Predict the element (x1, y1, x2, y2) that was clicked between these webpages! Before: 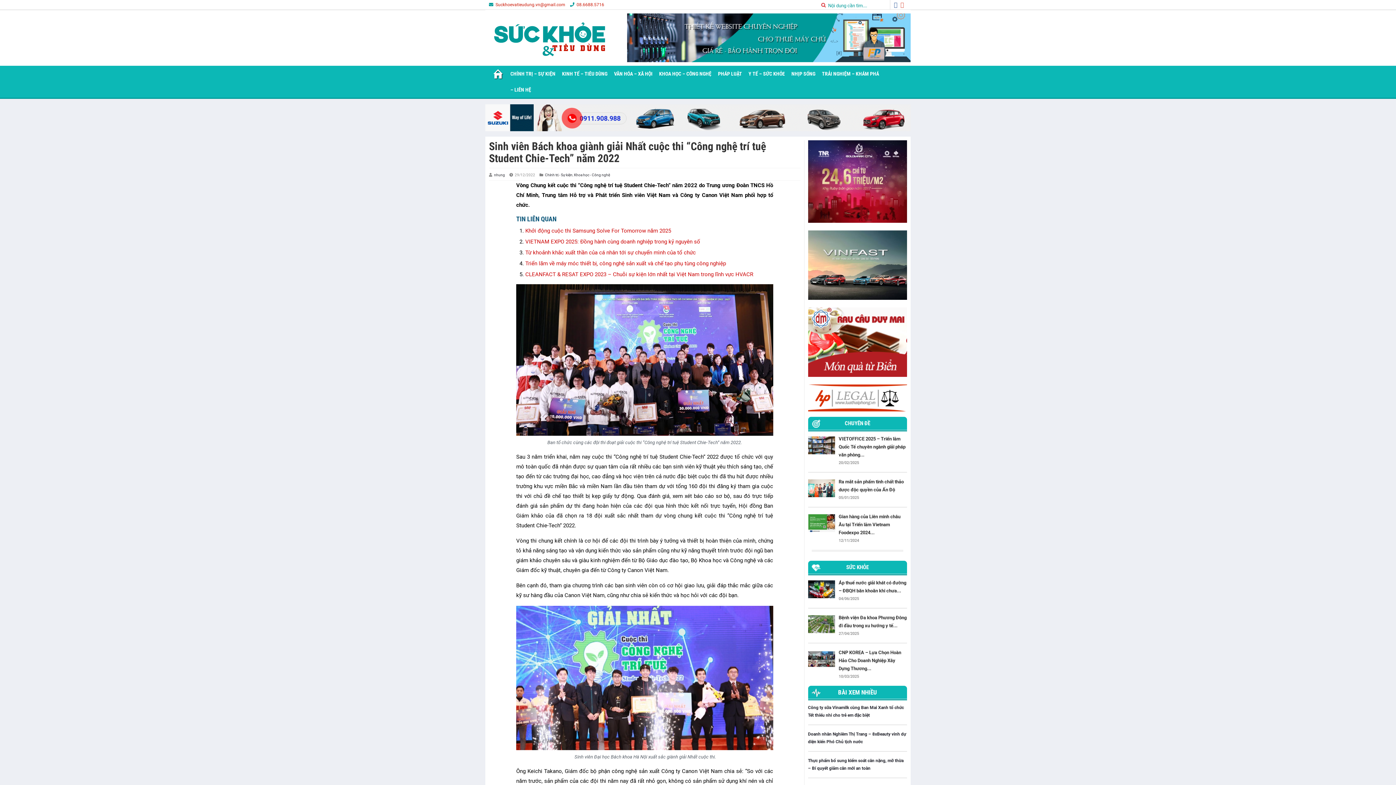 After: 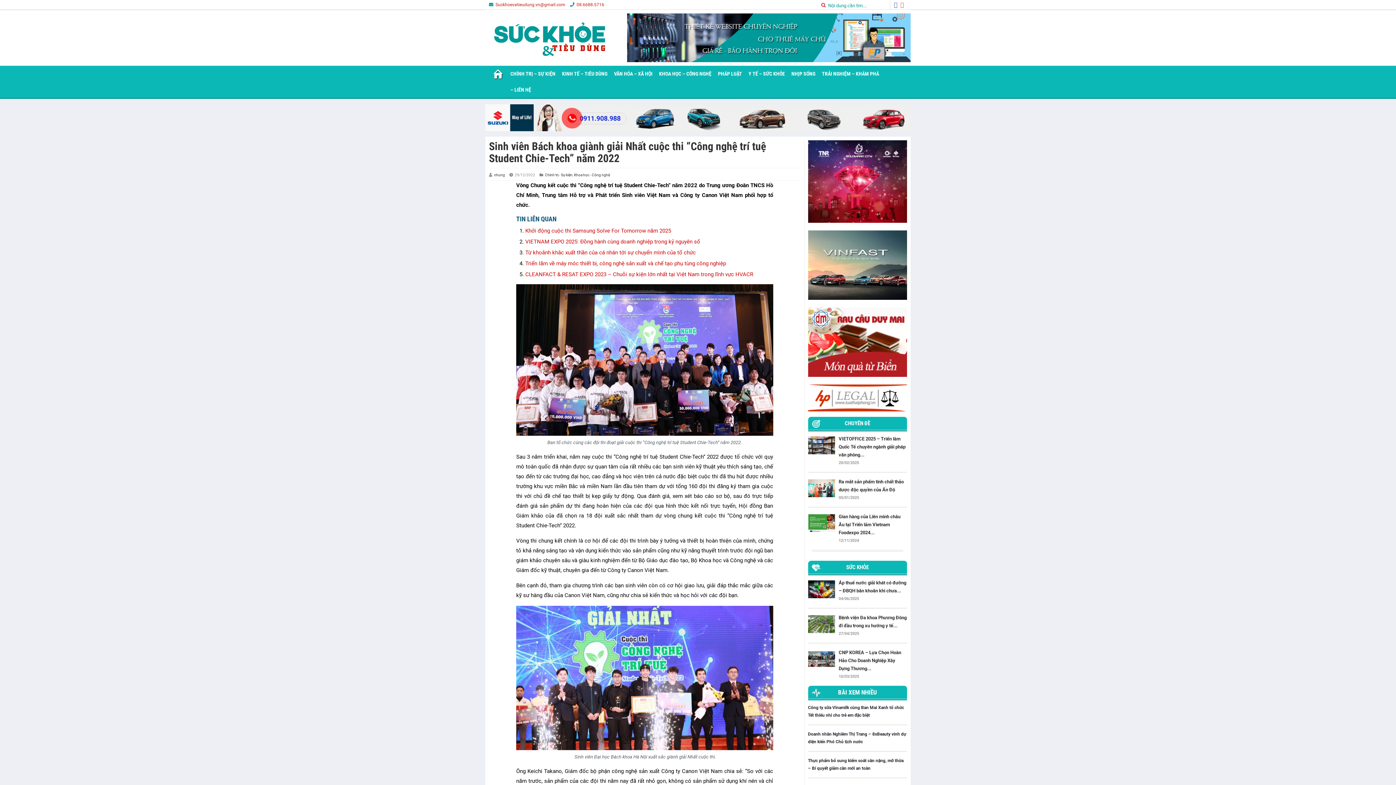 Action: bbox: (808, 395, 907, 400)